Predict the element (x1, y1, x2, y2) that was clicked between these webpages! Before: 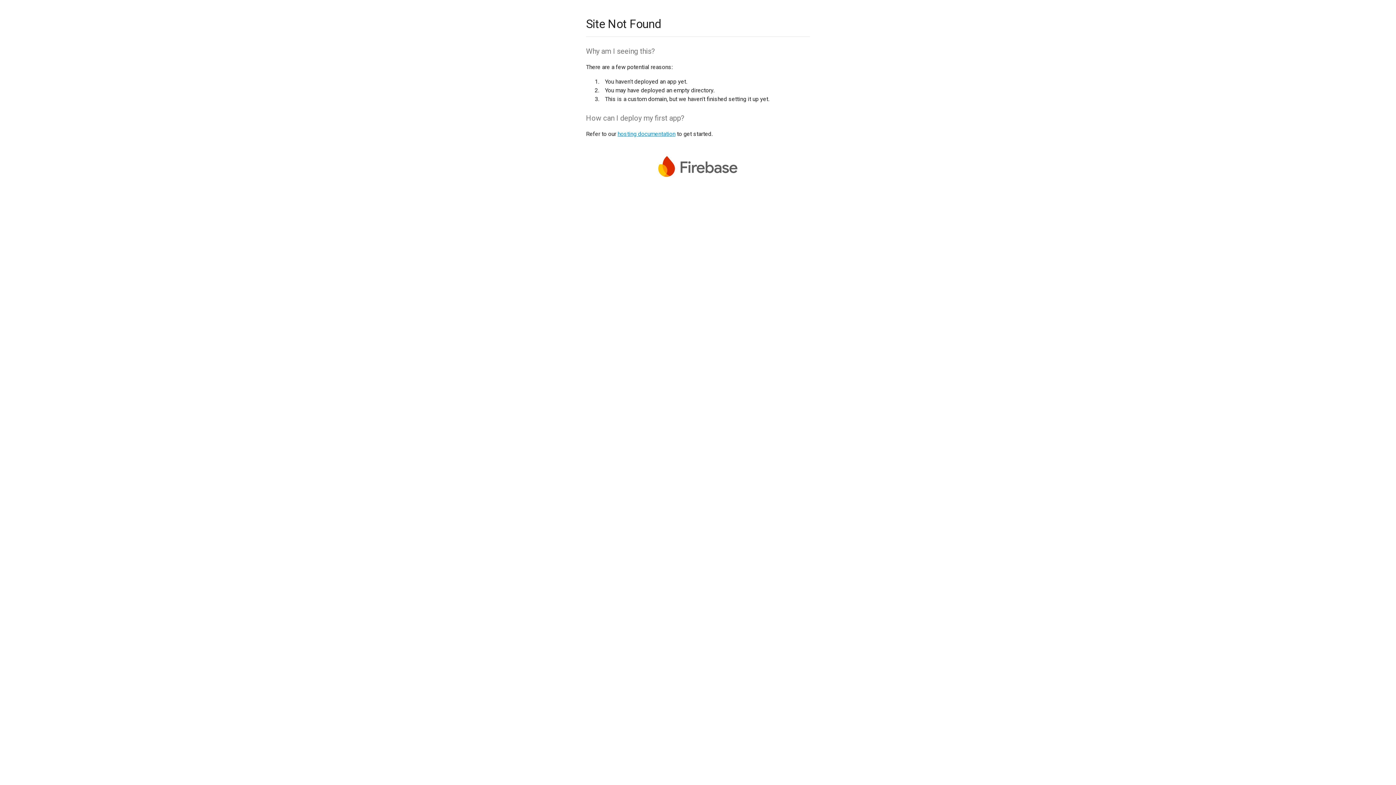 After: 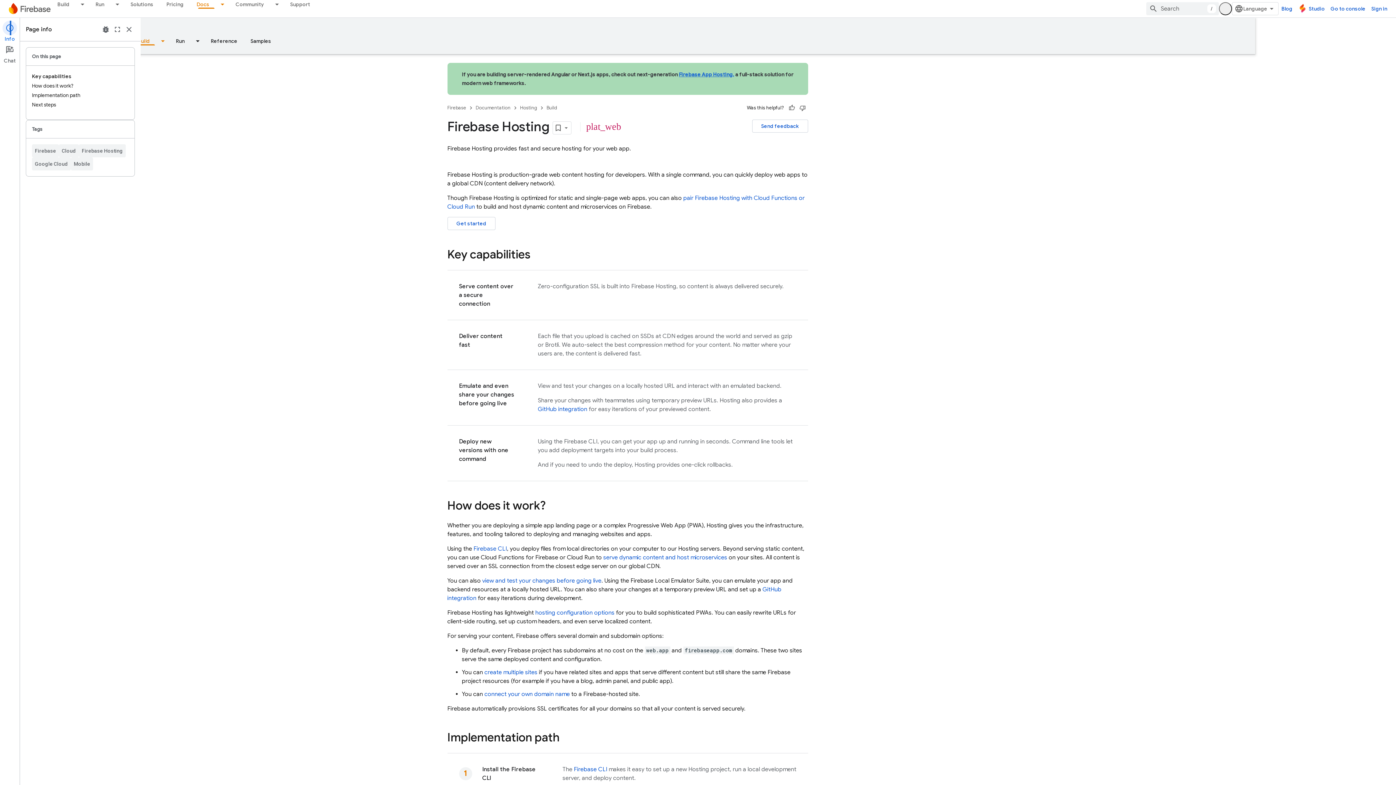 Action: label: hosting documentation bbox: (617, 130, 675, 137)